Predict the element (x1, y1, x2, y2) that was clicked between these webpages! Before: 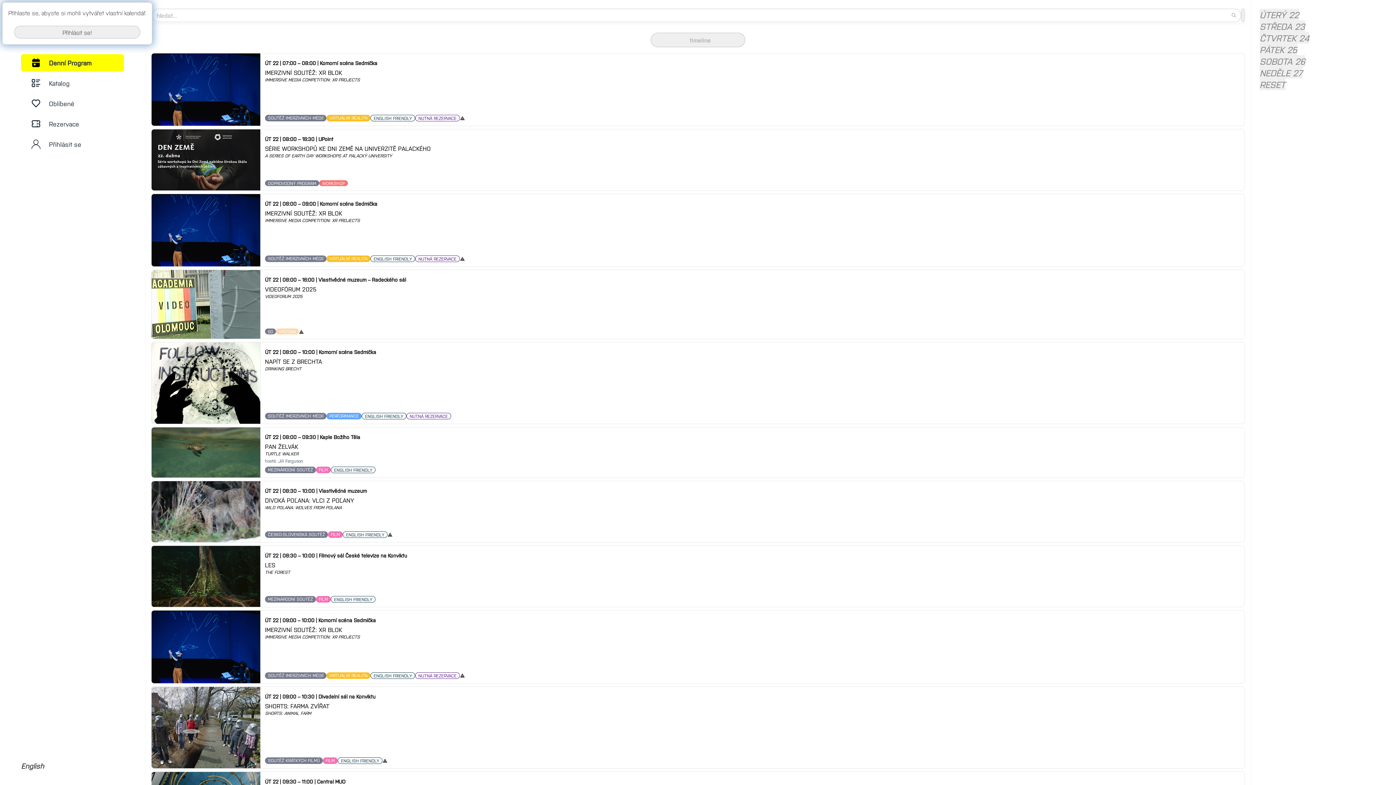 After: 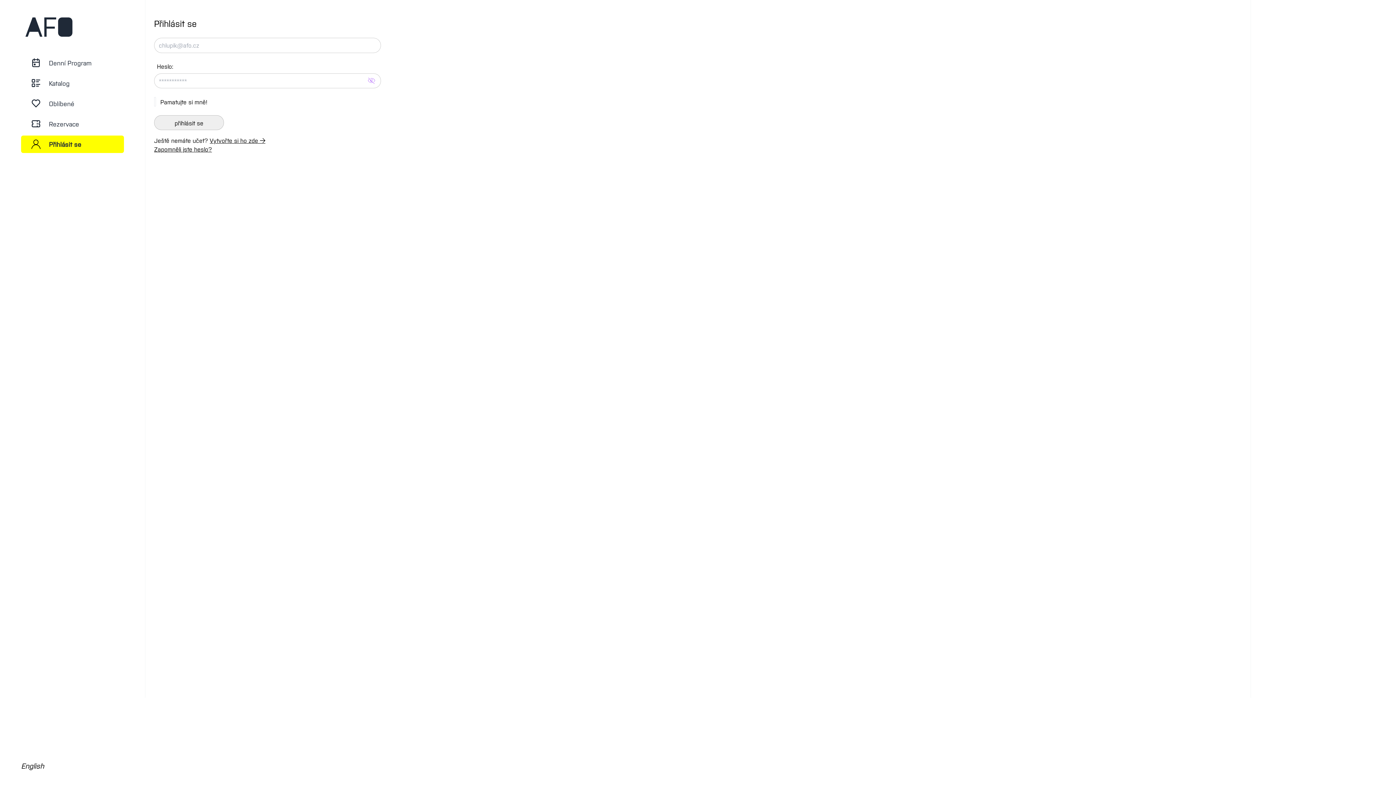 Action: label: Přihlásit se bbox: (21, 135, 123, 153)